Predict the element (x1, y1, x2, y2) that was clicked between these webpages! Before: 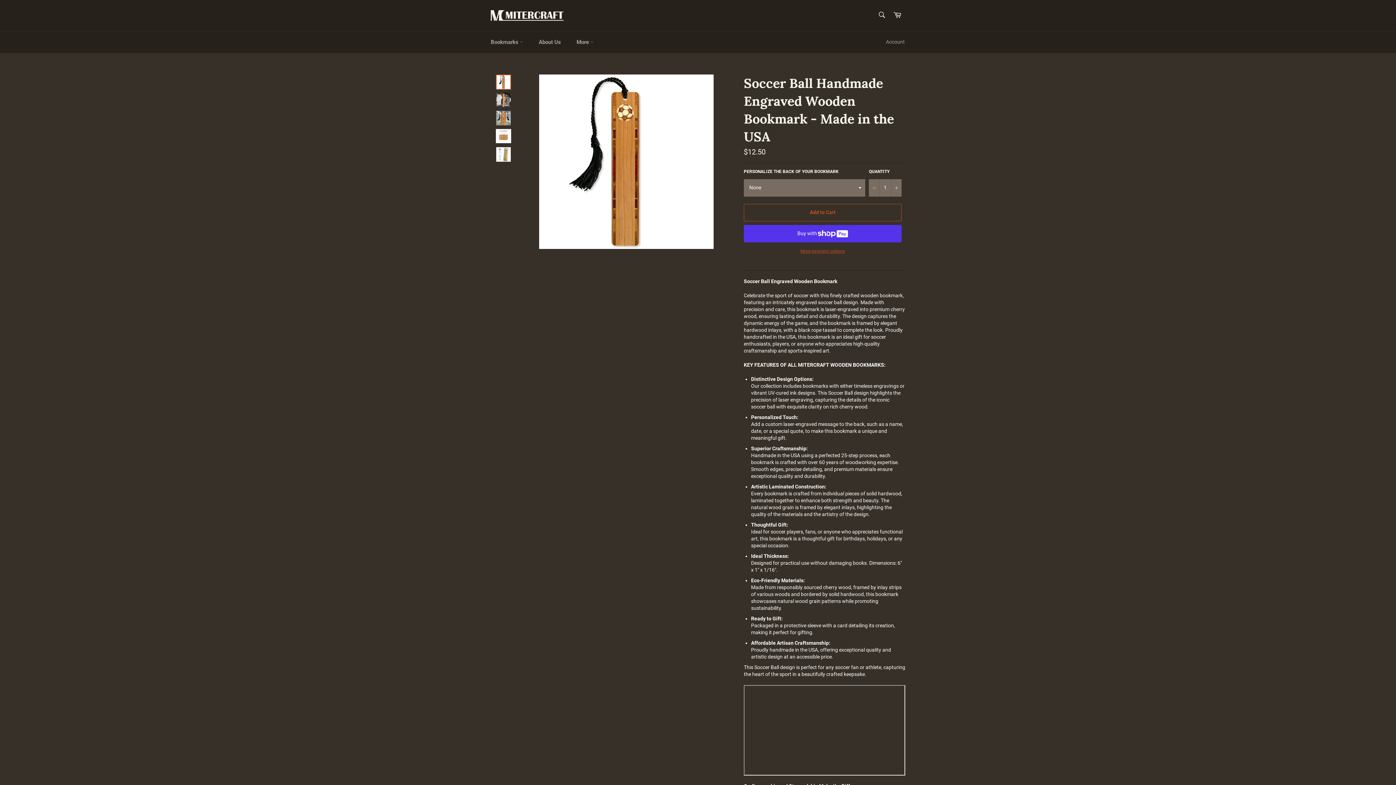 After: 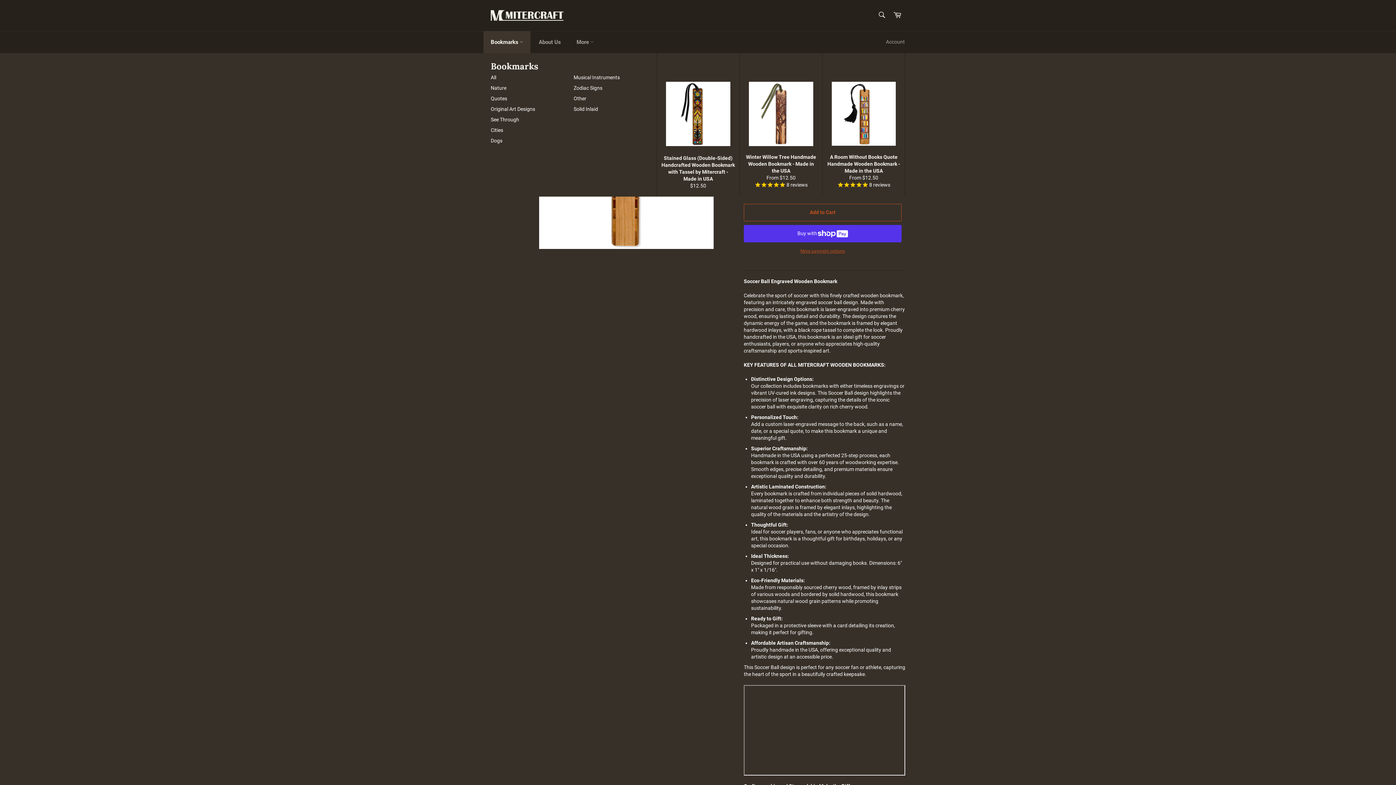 Action: label: Bookmarks  bbox: (483, 31, 530, 53)